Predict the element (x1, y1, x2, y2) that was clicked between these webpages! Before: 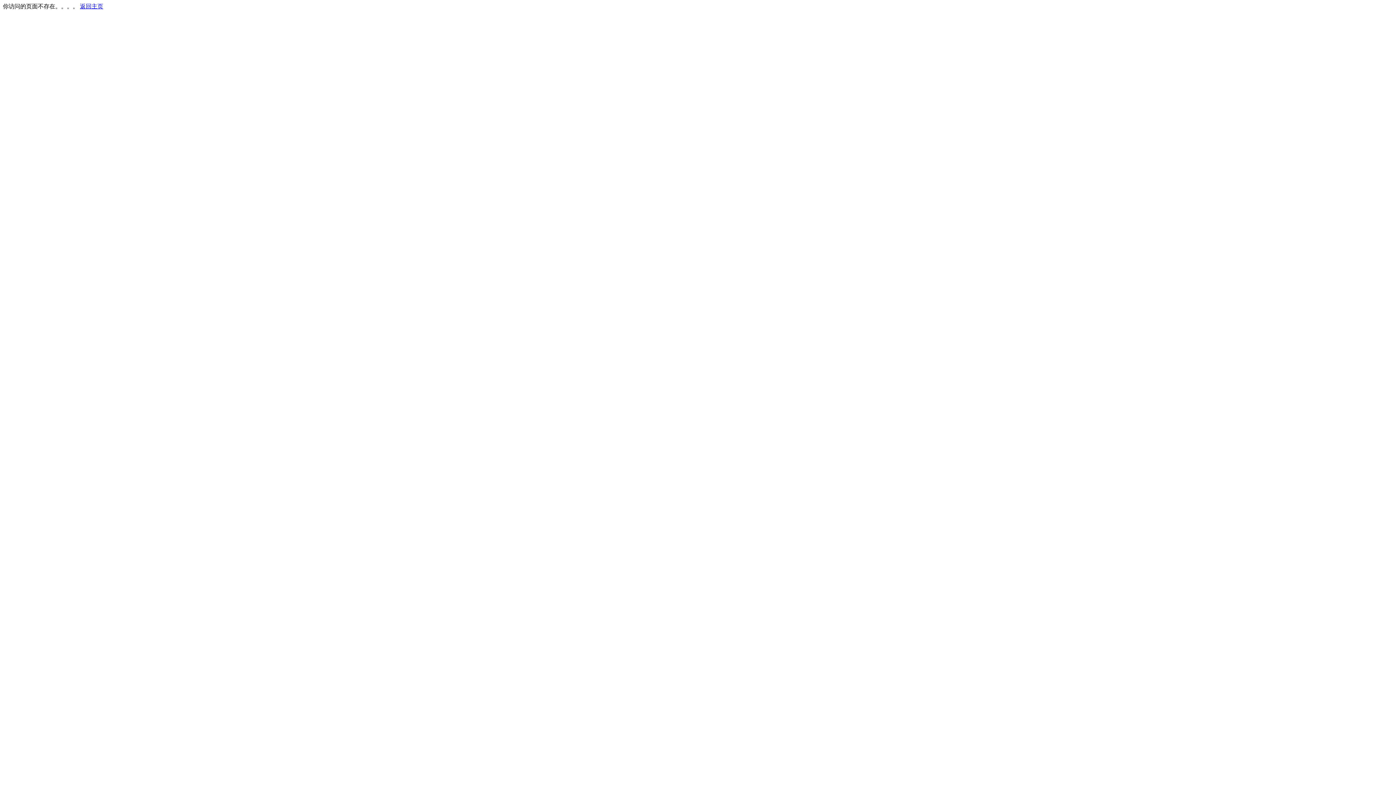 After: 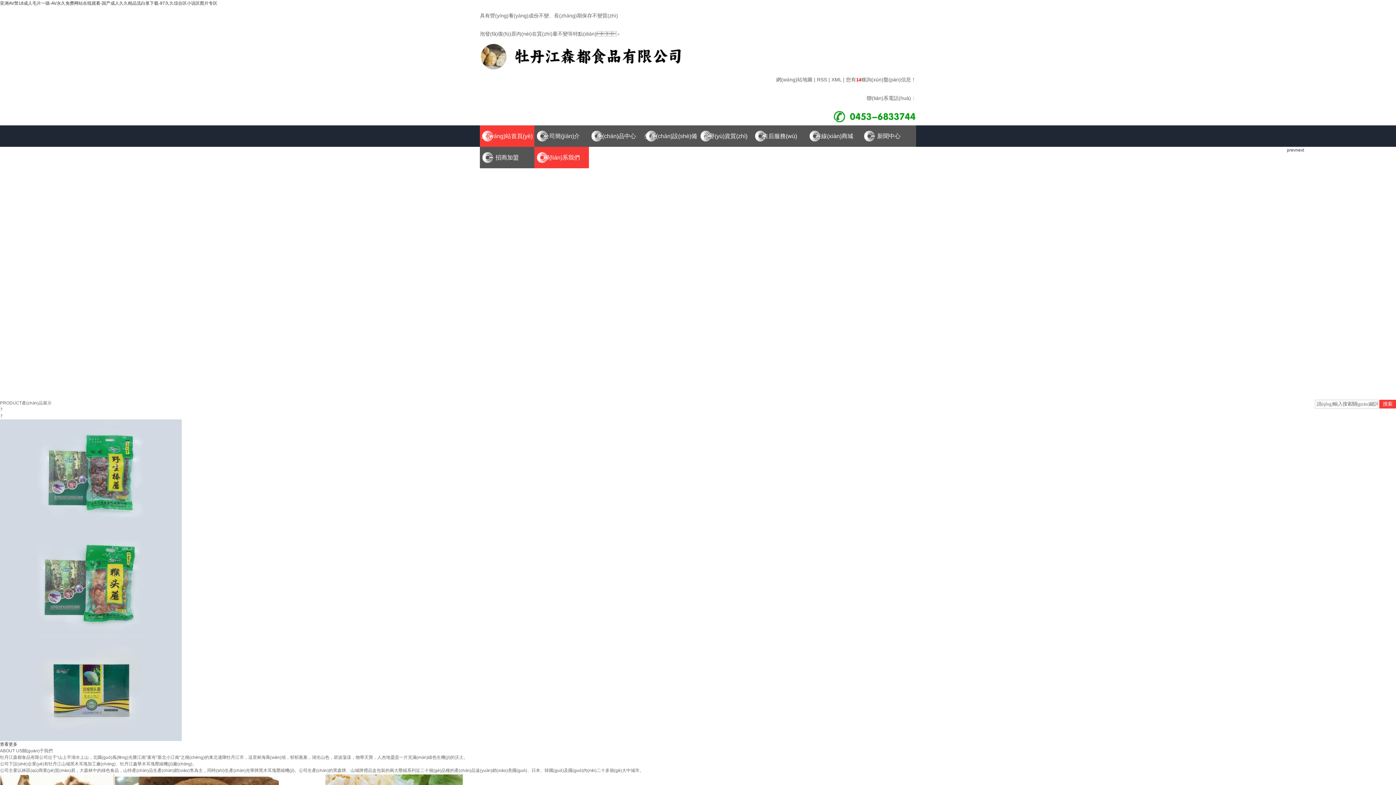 Action: bbox: (80, 3, 103, 9) label: 返回主页